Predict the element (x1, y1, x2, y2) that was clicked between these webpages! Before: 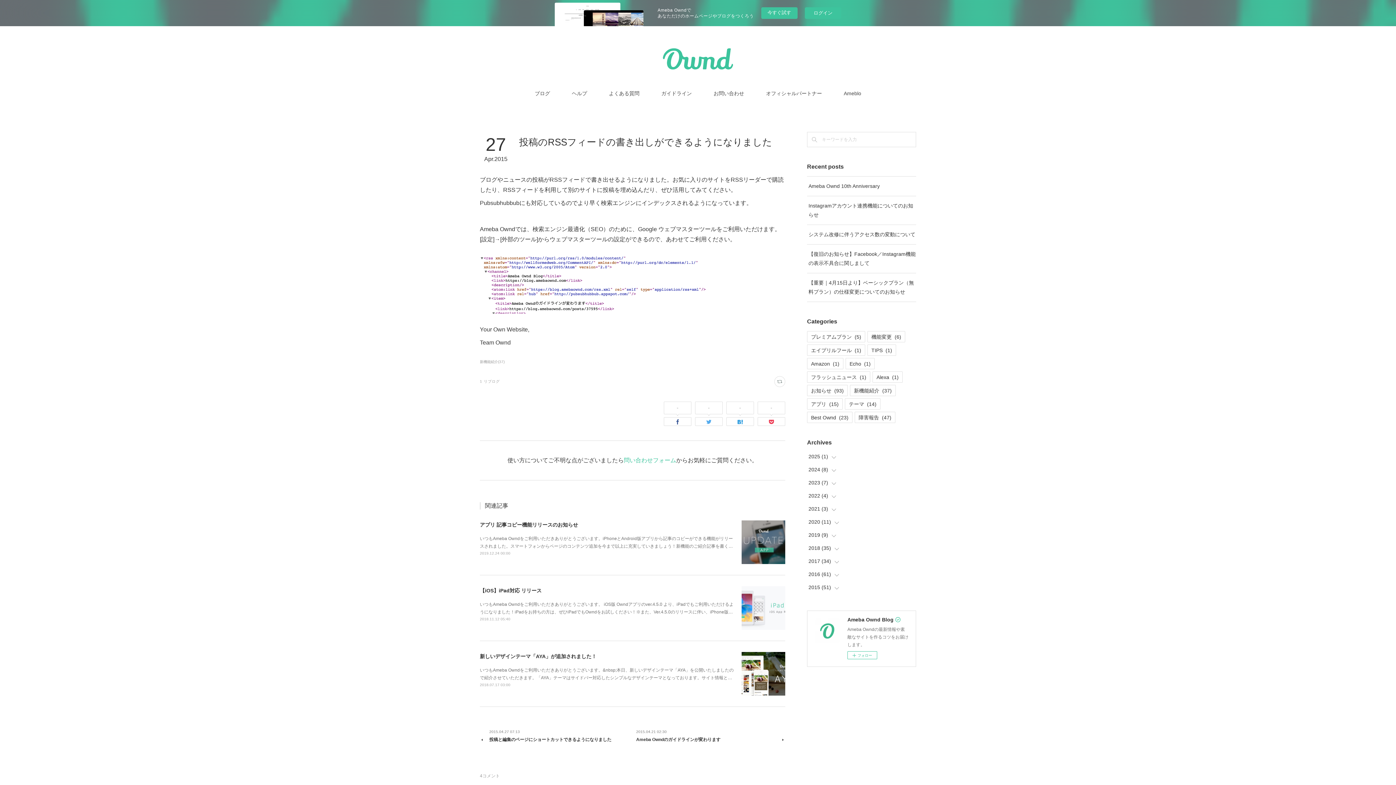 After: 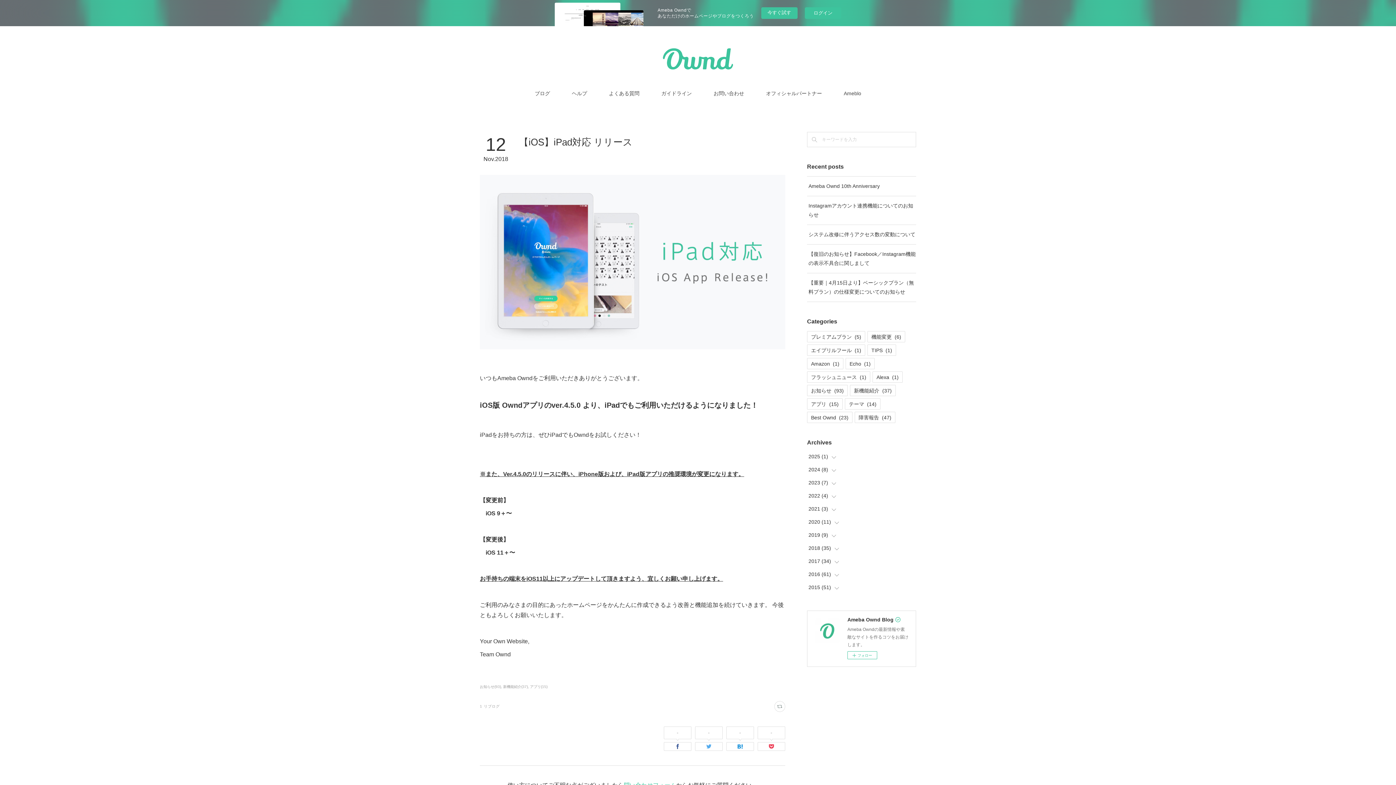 Action: bbox: (480, 588, 541, 593) label: 【iOS】iPad対応 リリース